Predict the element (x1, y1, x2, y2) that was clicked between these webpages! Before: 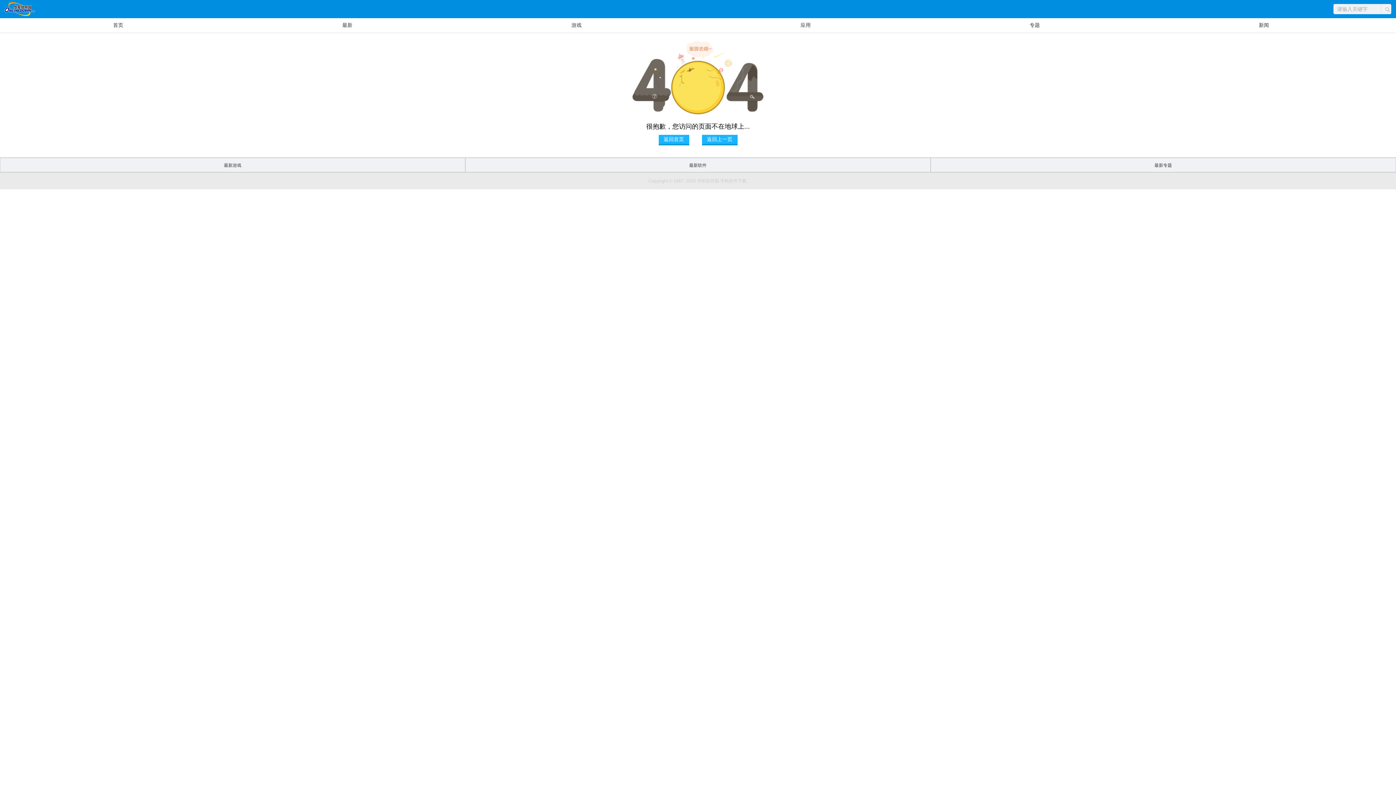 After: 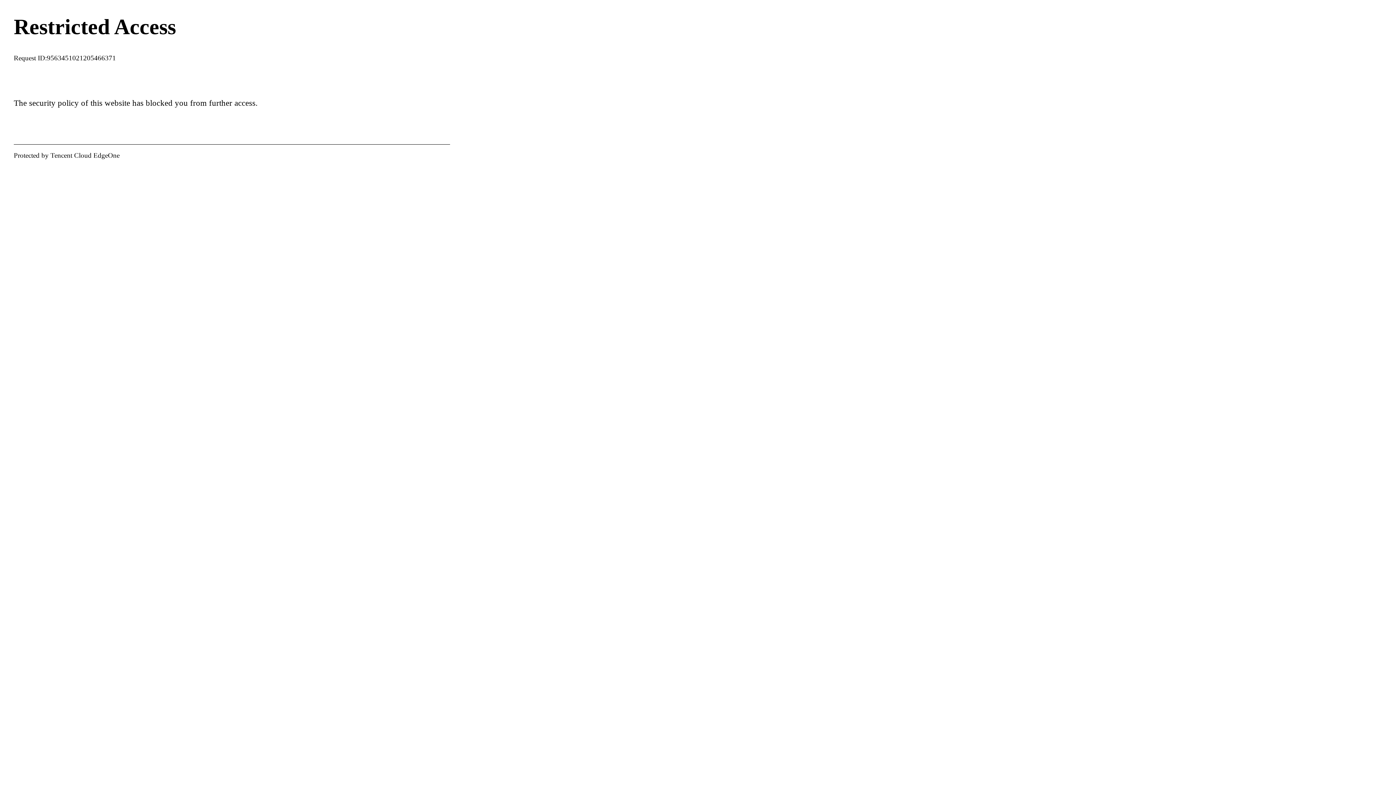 Action: bbox: (113, 22, 123, 28) label: 首页